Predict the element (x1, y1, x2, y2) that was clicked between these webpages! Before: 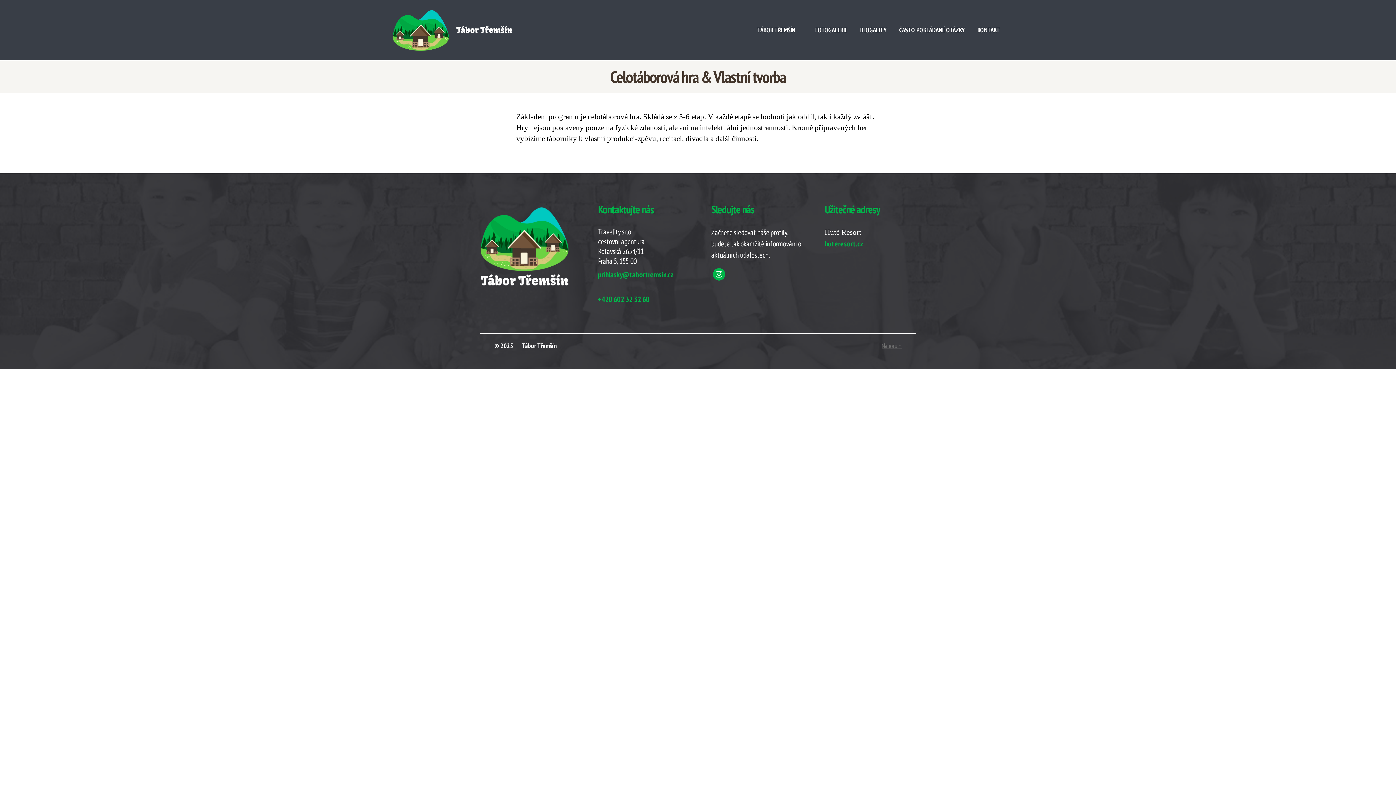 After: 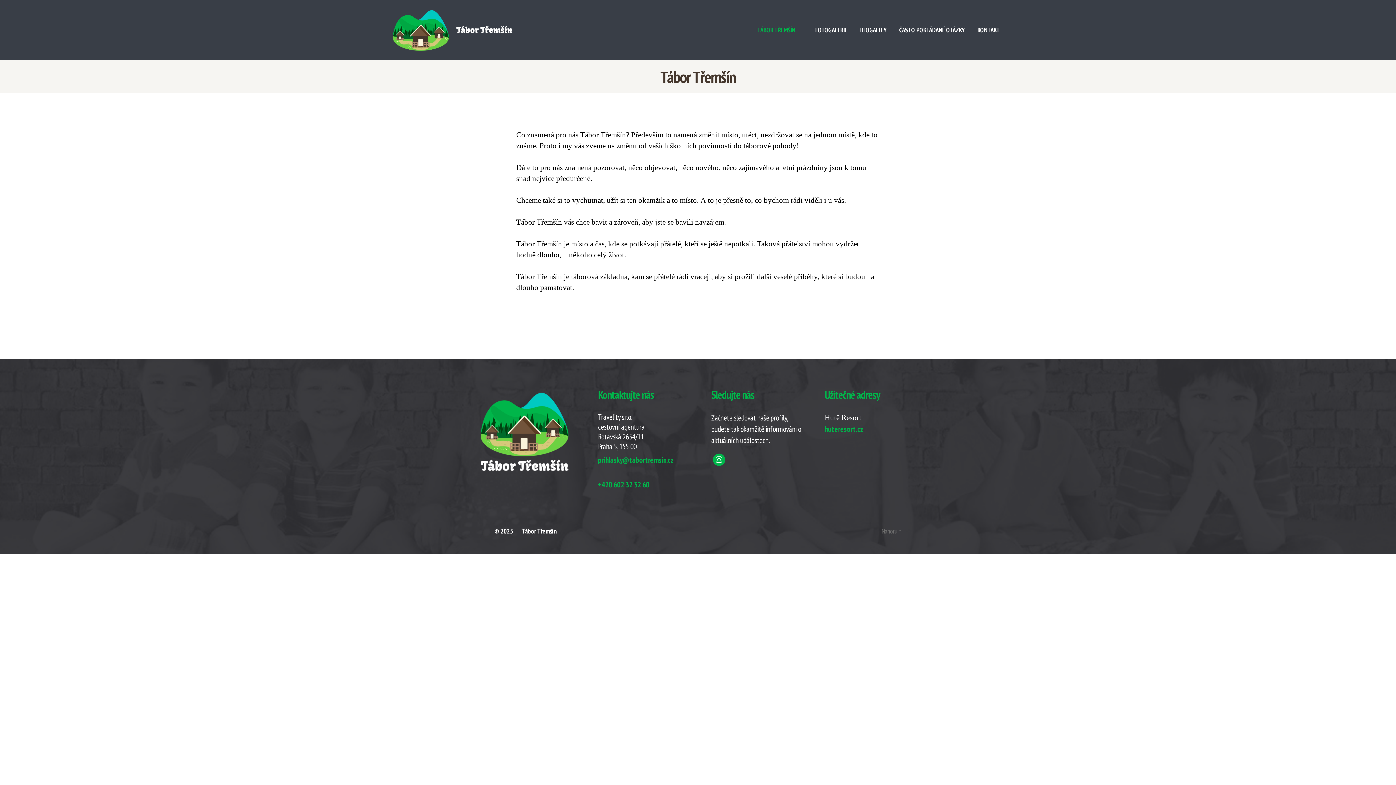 Action: bbox: (757, 26, 802, 33) label: TÁBOR TŘEMŠÍN